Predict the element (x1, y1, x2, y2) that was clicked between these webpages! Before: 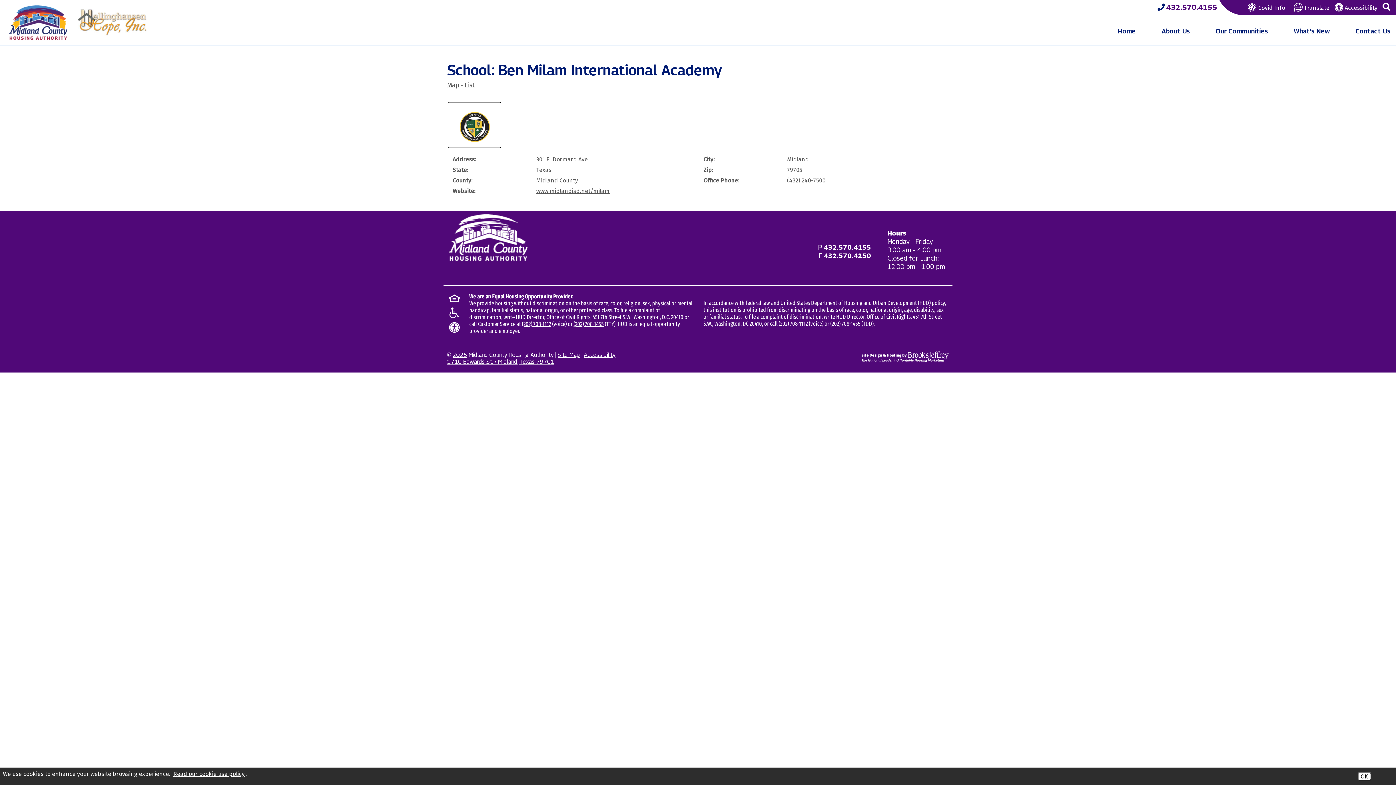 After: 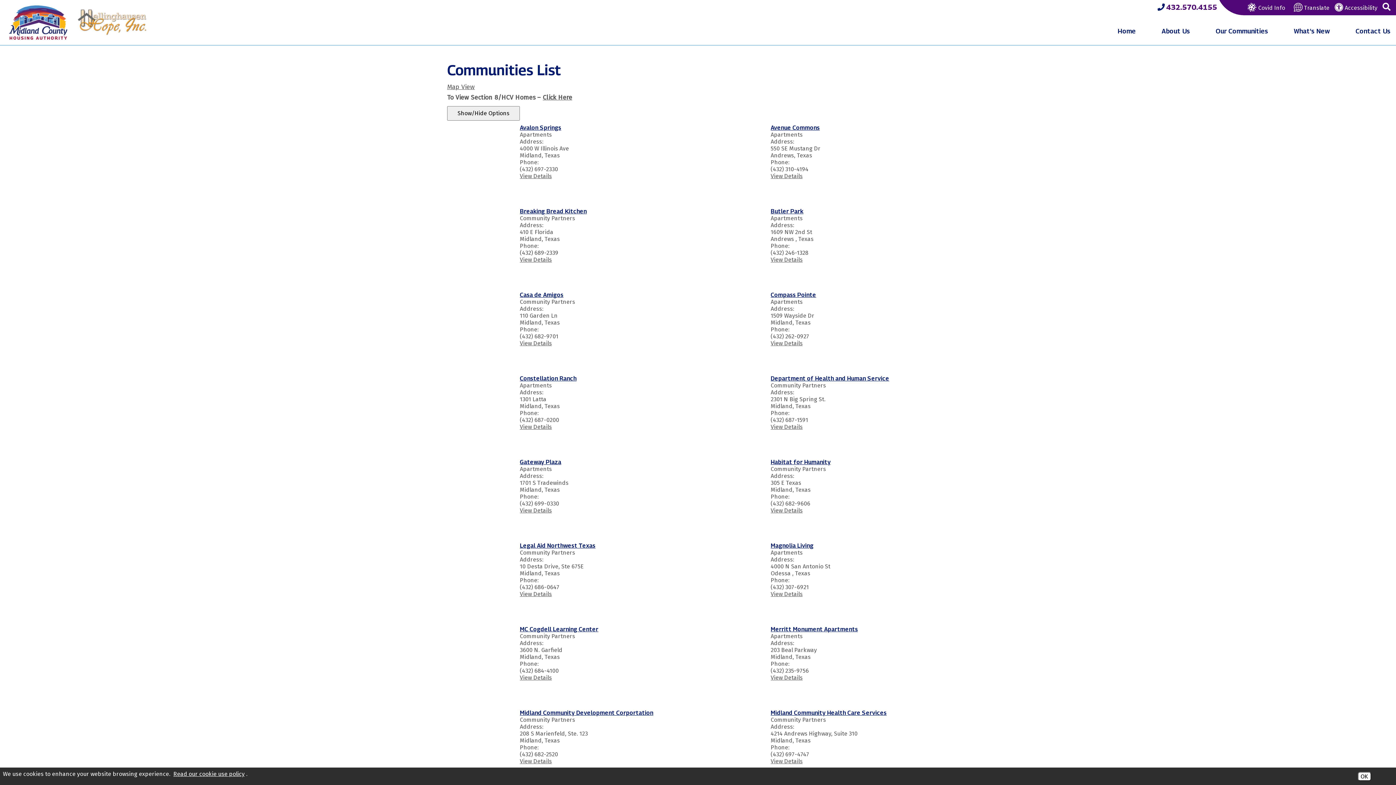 Action: label: List bbox: (464, 77, 474, 92)